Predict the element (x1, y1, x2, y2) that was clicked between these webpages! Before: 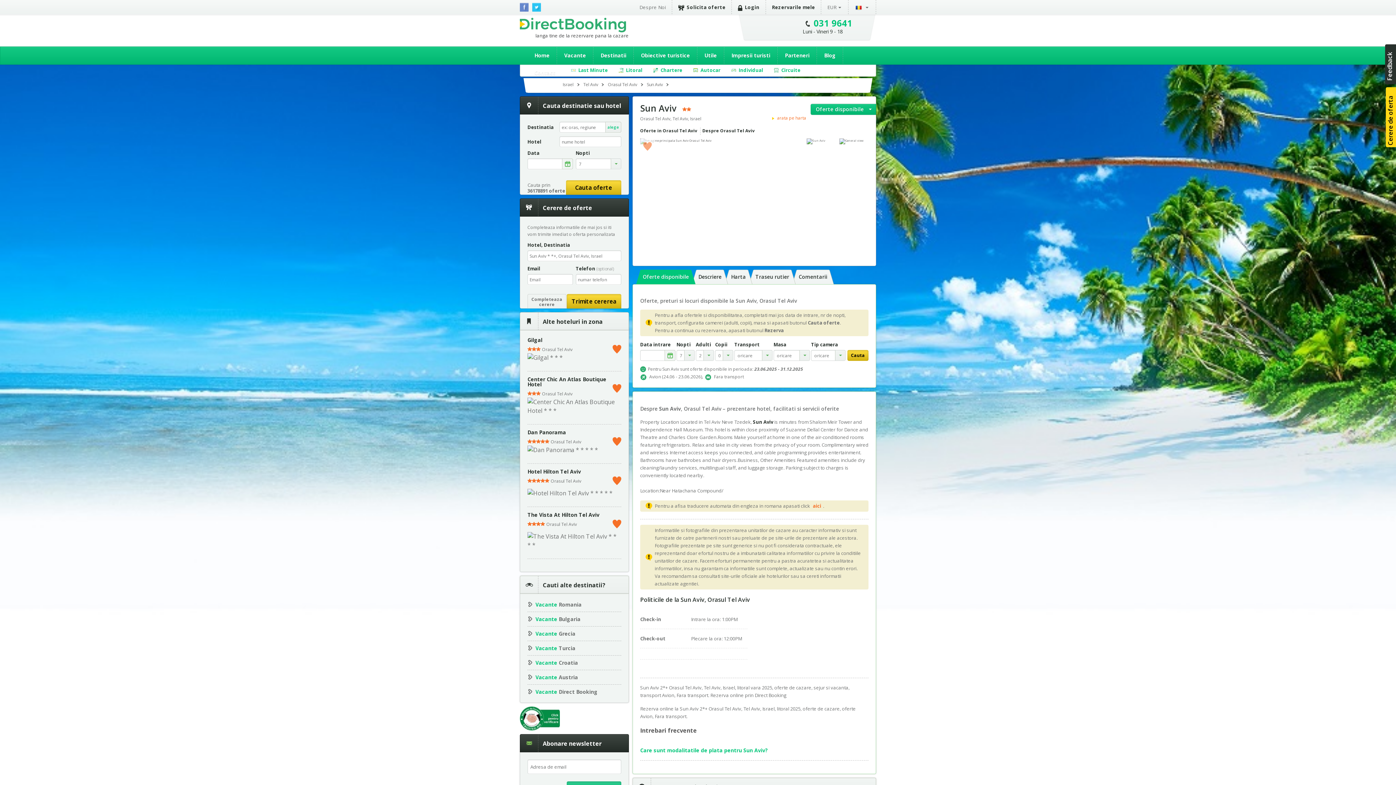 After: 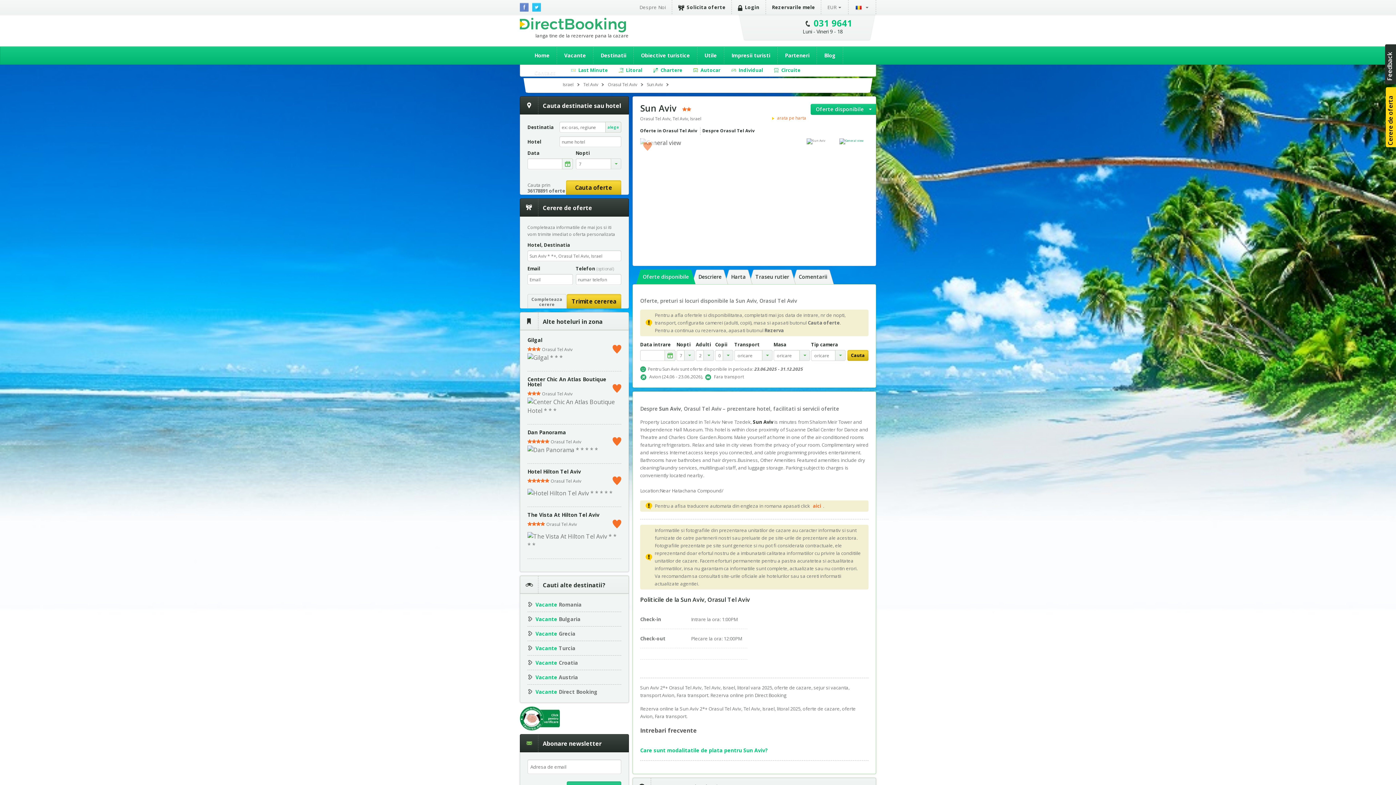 Action: bbox: (839, 138, 868, 144)